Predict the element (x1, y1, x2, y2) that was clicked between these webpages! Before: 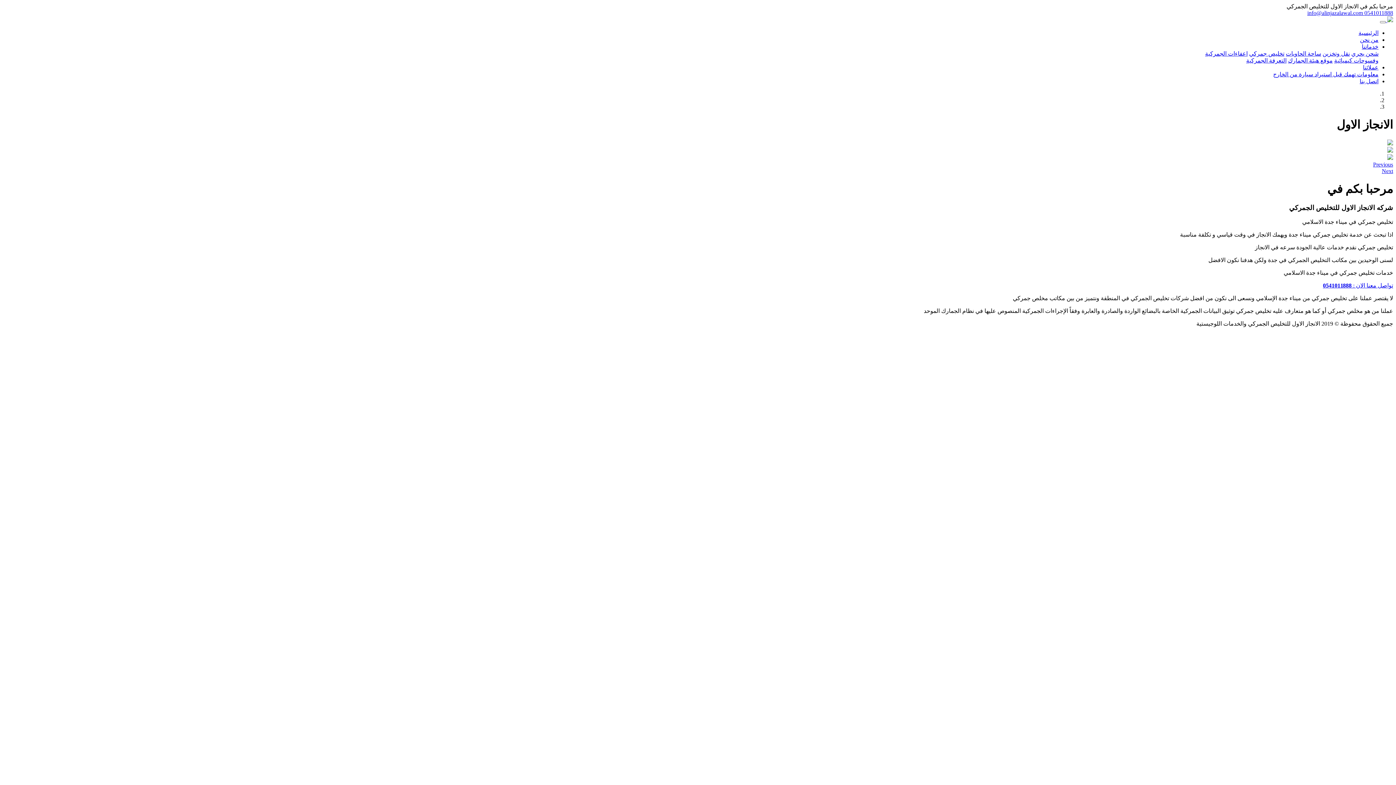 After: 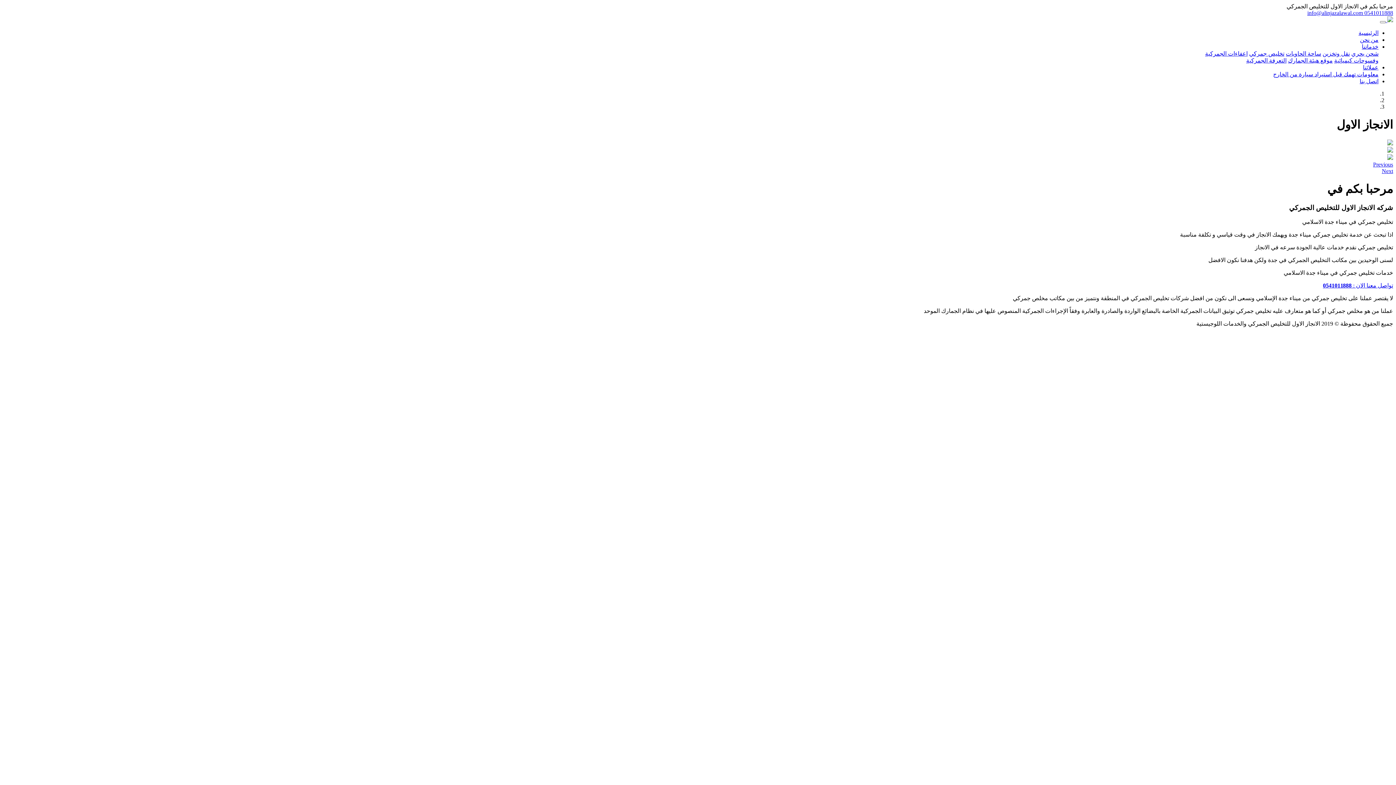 Action: label: موقع هيئة الجمارك bbox: (1288, 57, 1333, 63)